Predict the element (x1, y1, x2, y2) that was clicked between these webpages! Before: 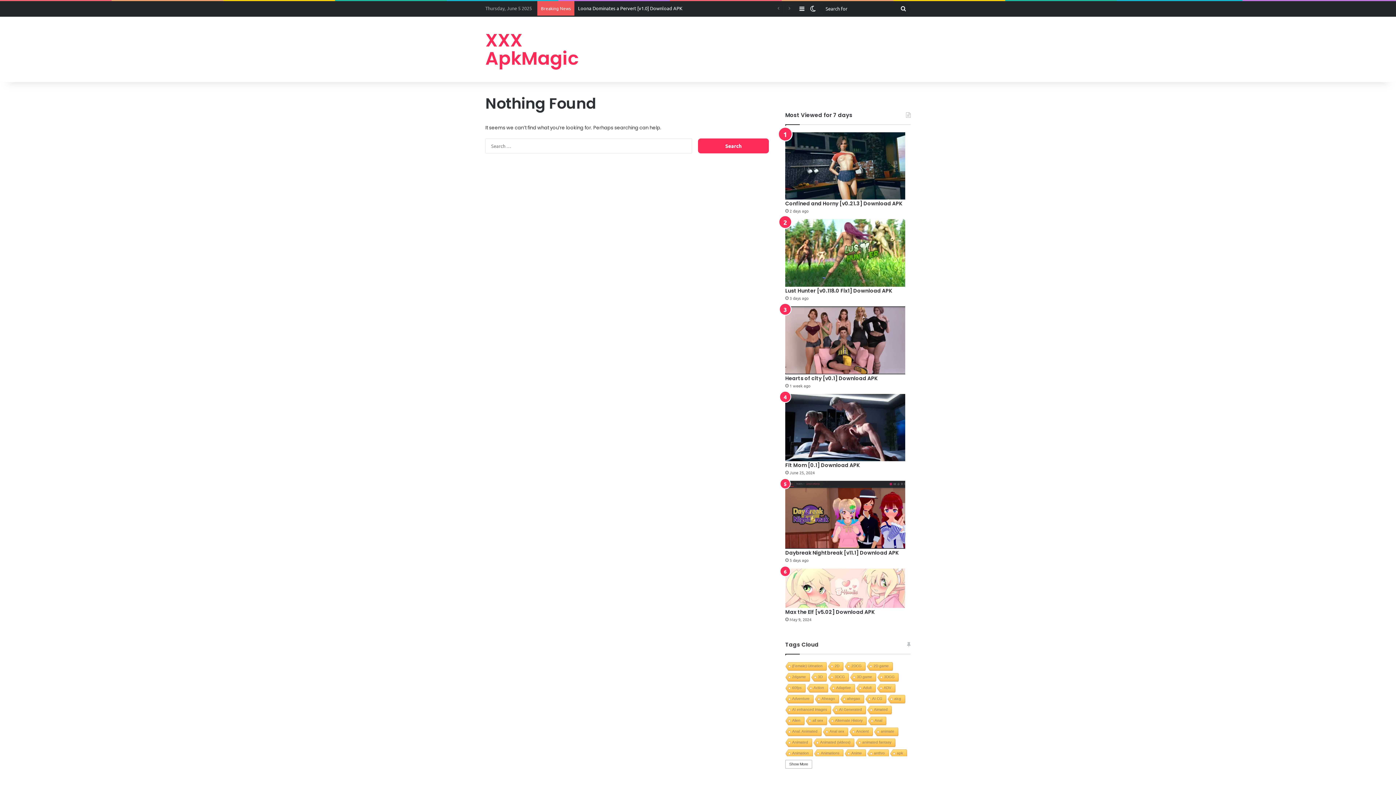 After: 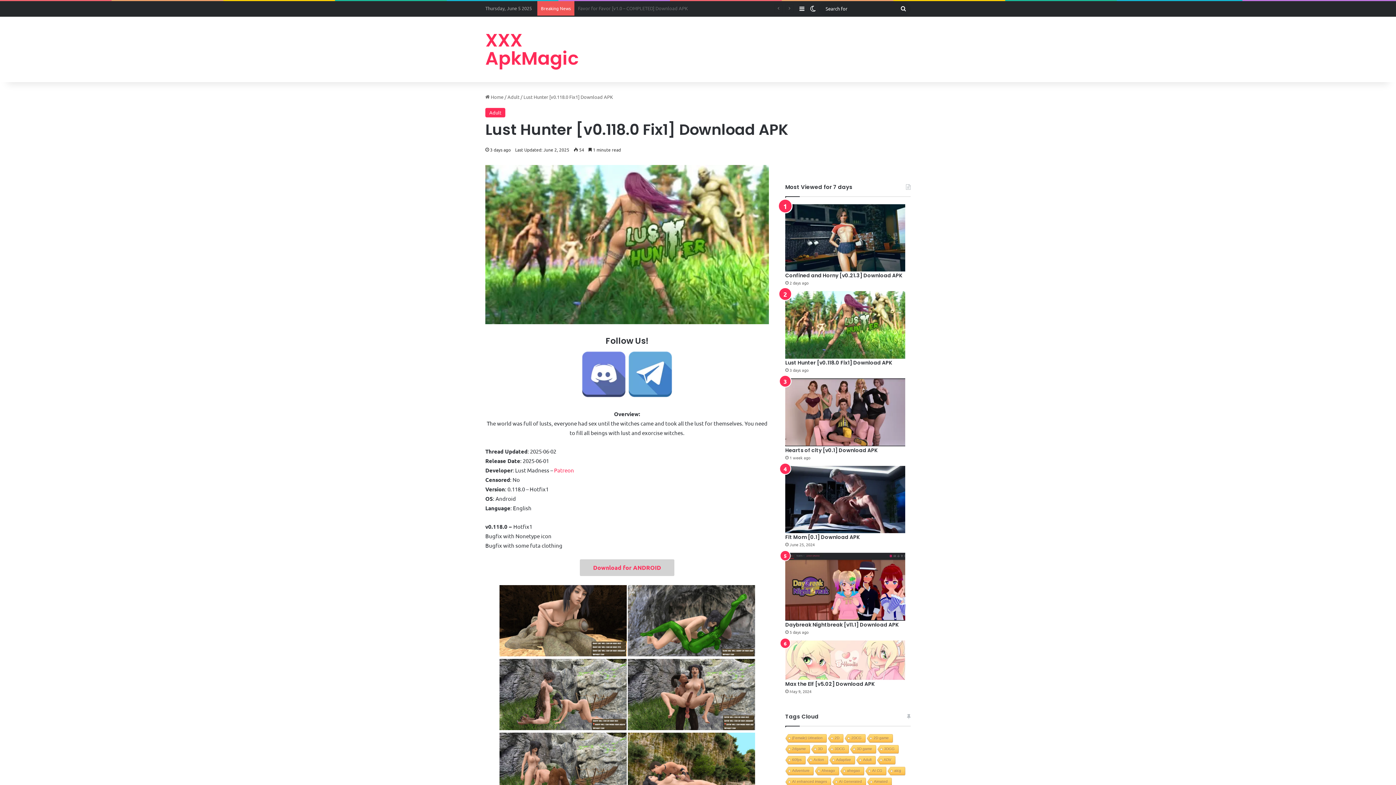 Action: bbox: (785, 287, 892, 294) label: Lust Hunter [v0.118.0 Fix1] Download APK